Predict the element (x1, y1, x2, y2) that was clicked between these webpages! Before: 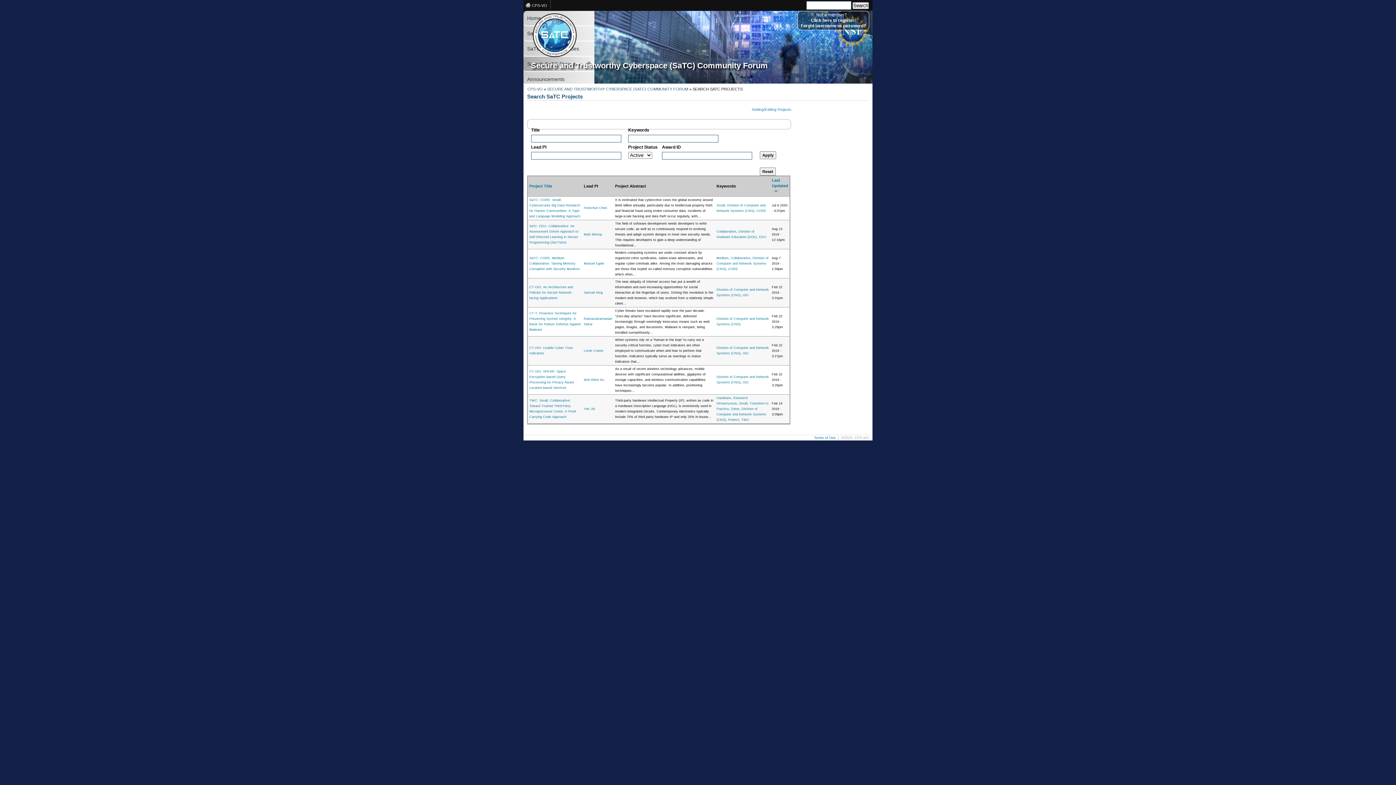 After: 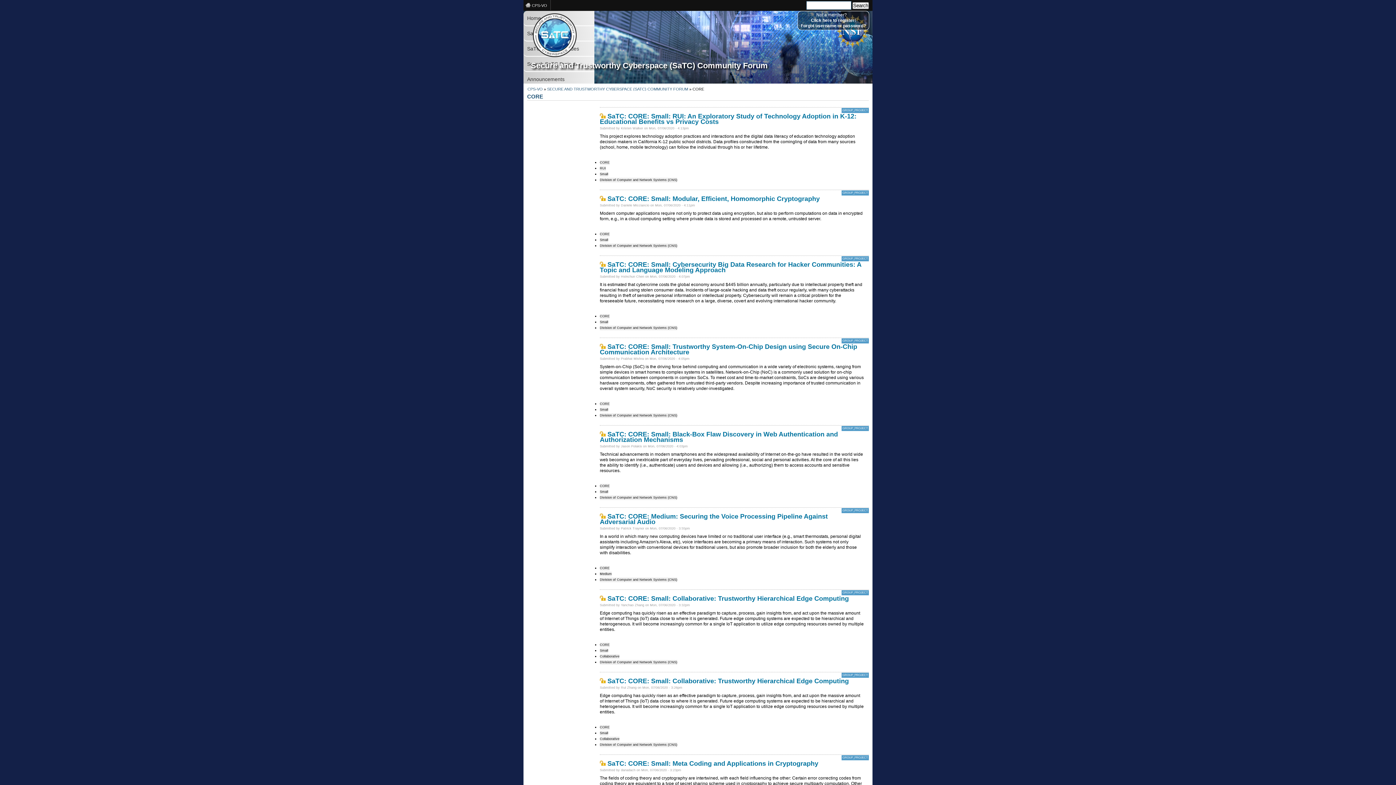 Action: bbox: (756, 209, 766, 212) label: CORE